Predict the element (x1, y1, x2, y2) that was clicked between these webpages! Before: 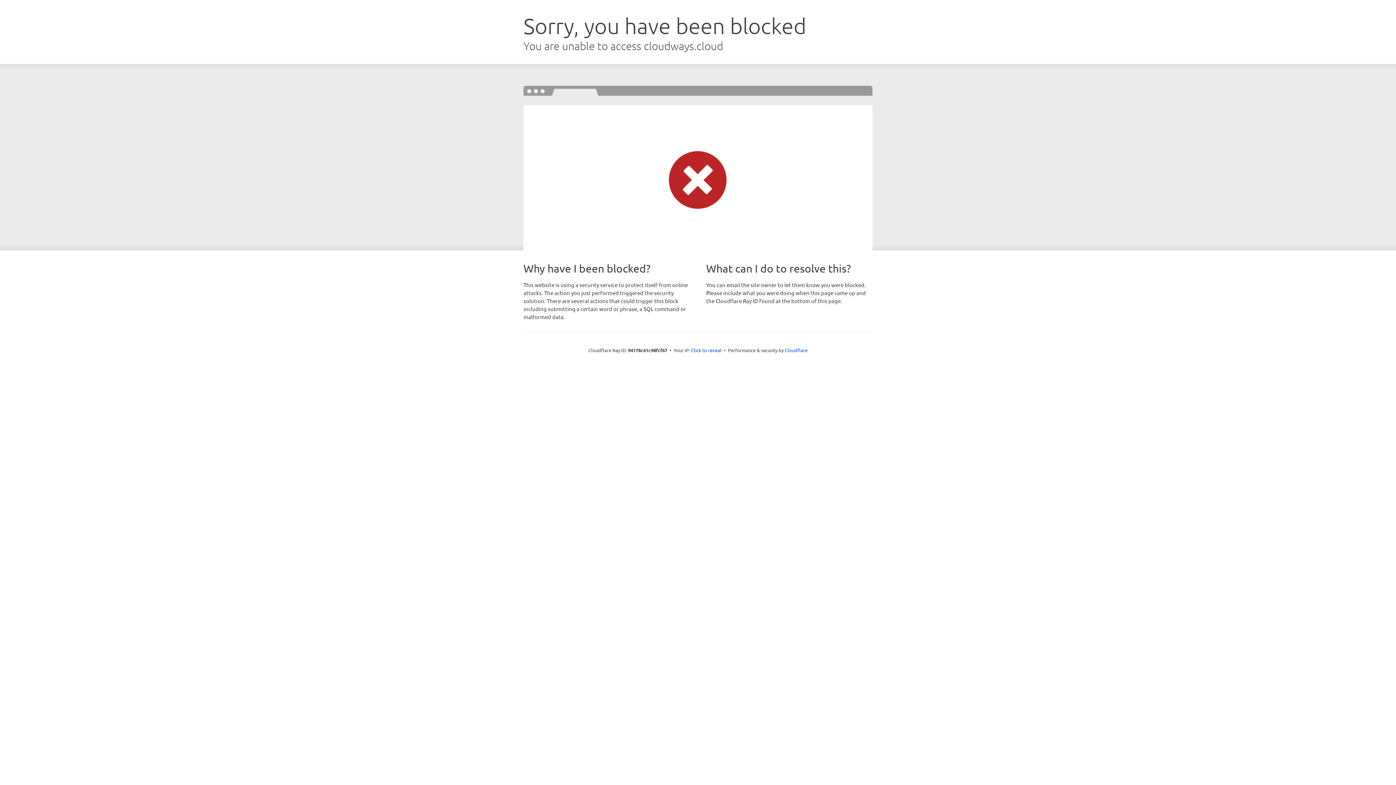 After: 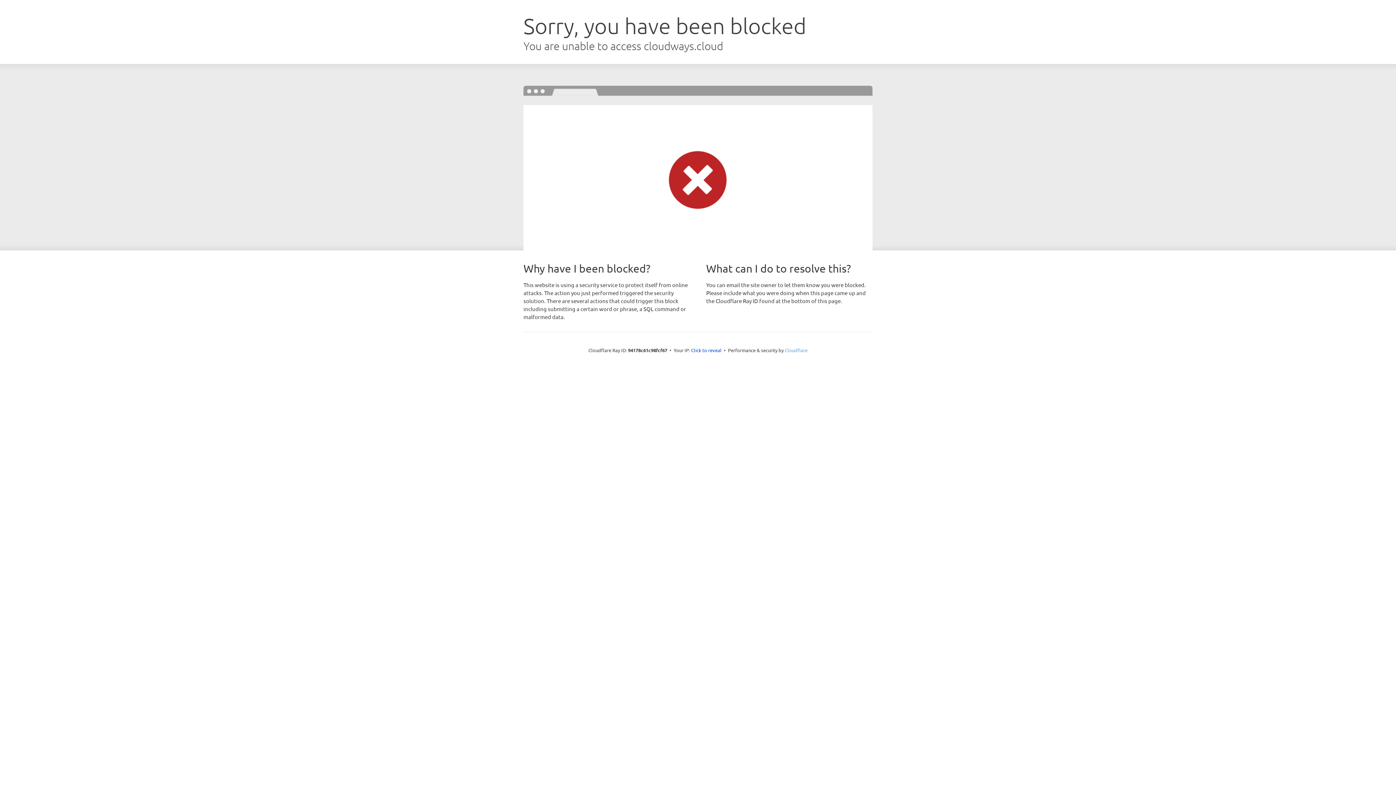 Action: bbox: (784, 347, 807, 353) label: Cloudflare